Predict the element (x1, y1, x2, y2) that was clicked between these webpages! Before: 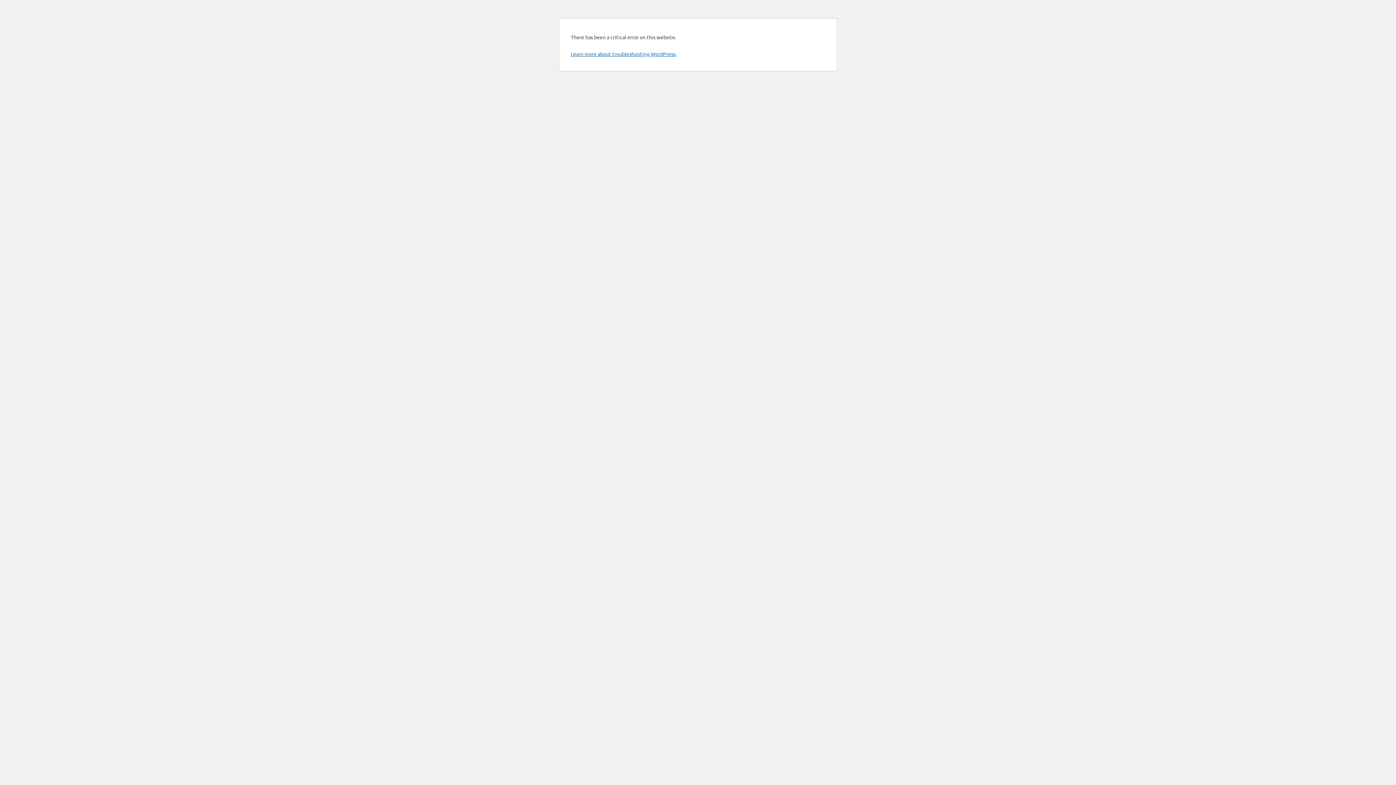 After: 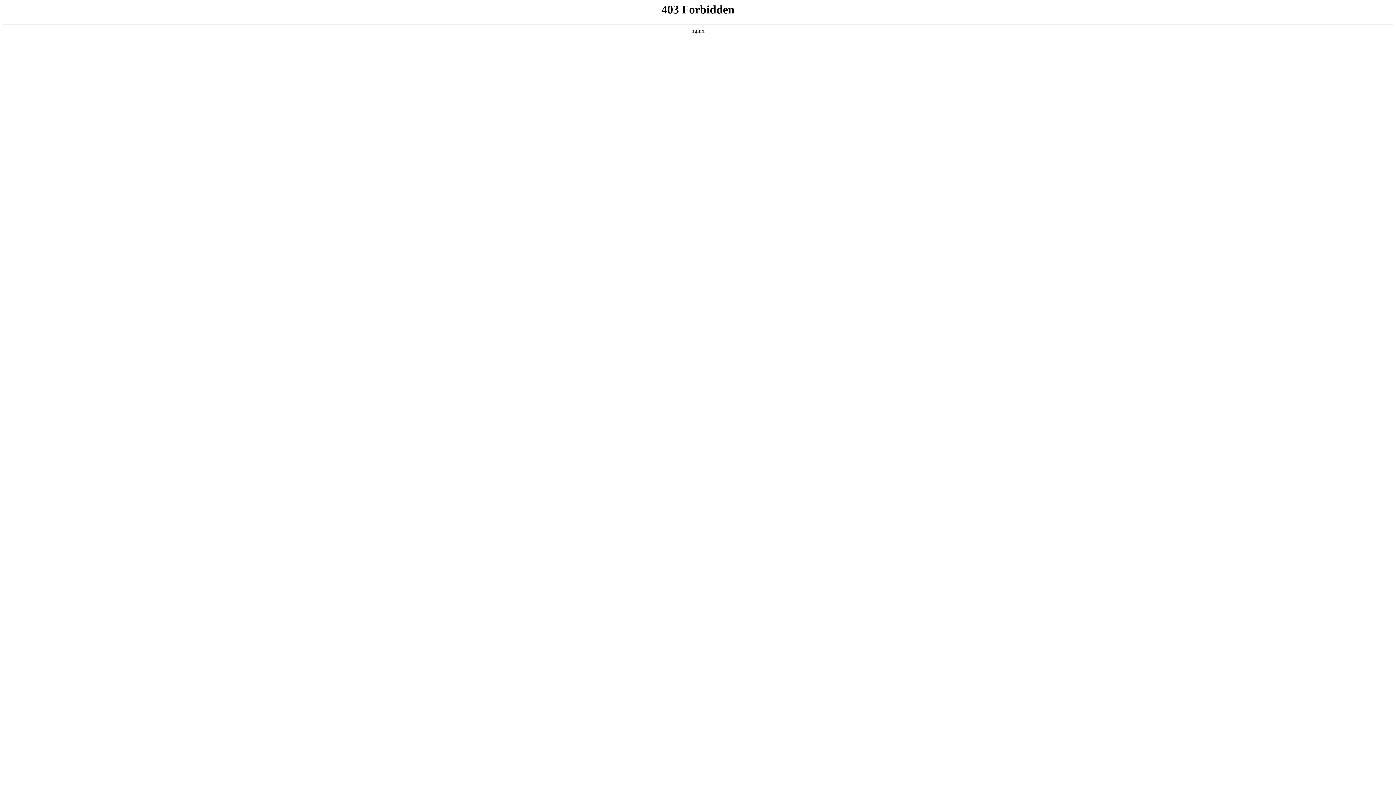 Action: bbox: (570, 50, 676, 57) label: Learn more about troubleshooting WordPress.